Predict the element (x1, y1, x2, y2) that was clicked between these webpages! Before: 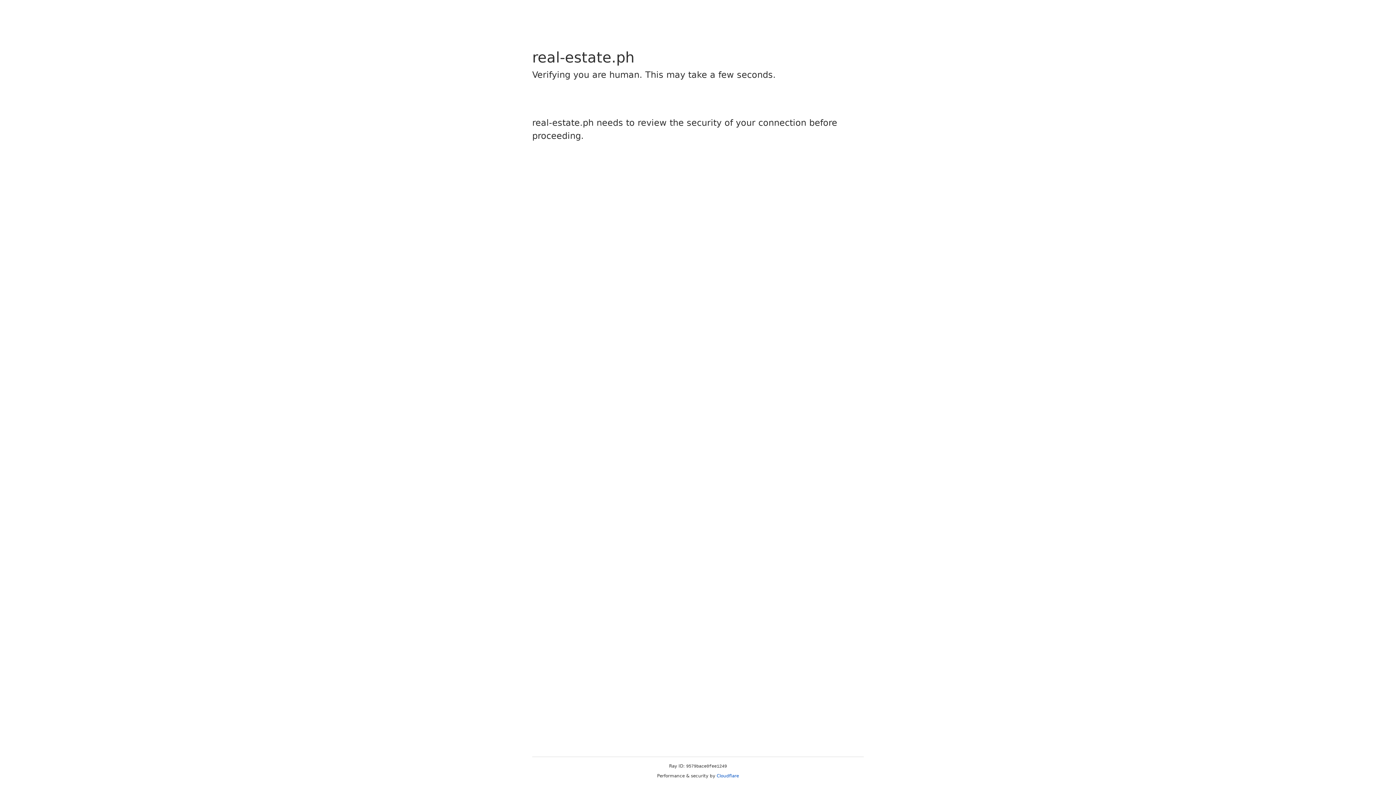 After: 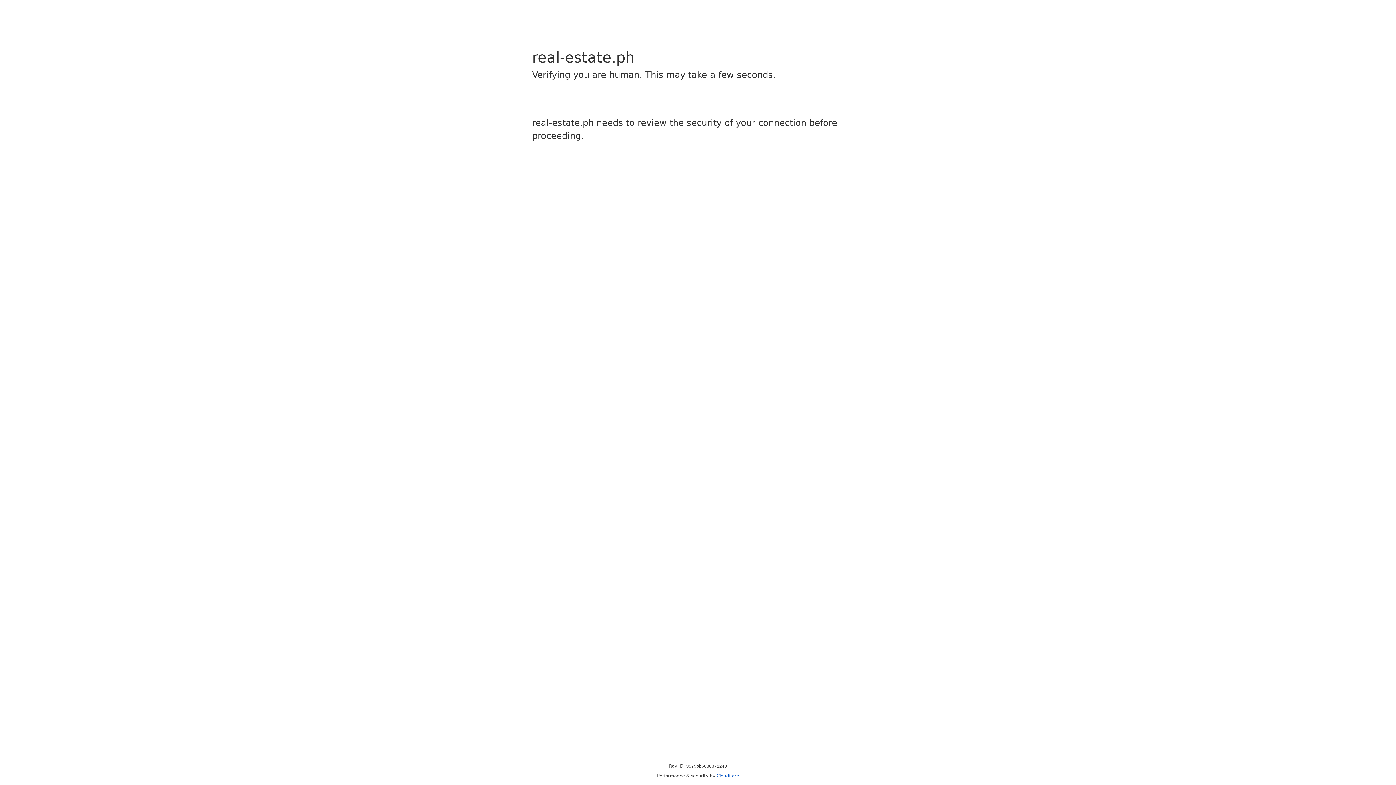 Action: label: Cloudflare bbox: (716, 773, 739, 778)